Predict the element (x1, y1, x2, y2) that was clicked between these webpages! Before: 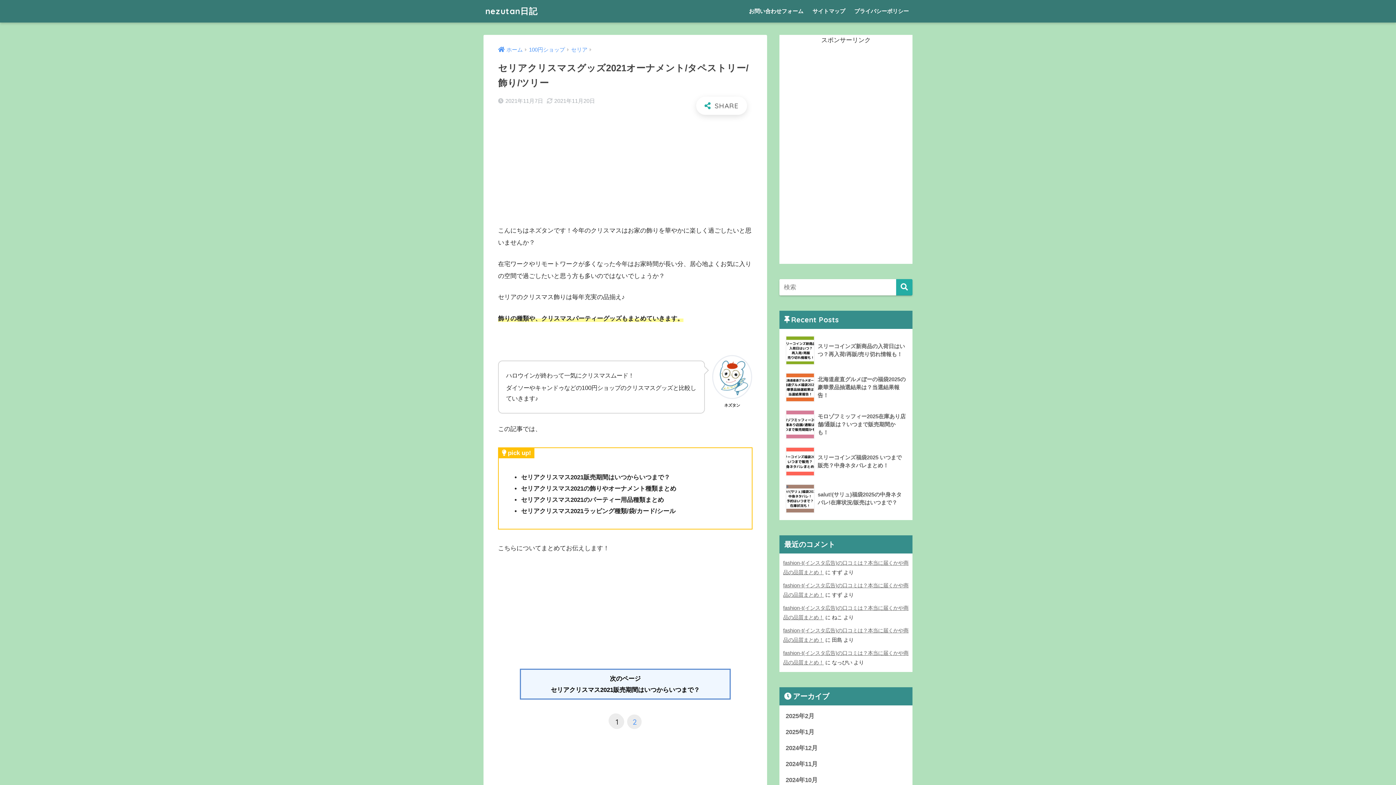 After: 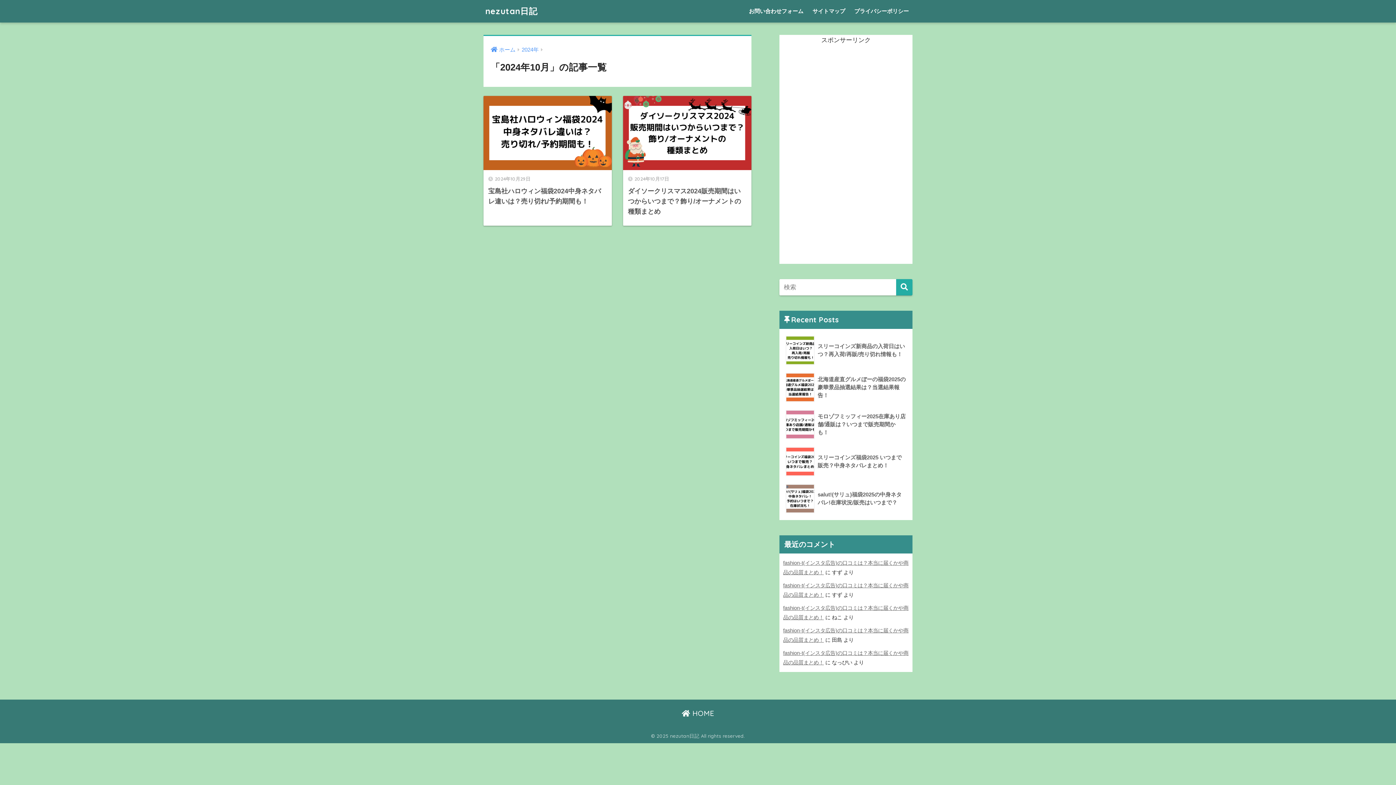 Action: bbox: (783, 772, 909, 788) label: 2024年10月